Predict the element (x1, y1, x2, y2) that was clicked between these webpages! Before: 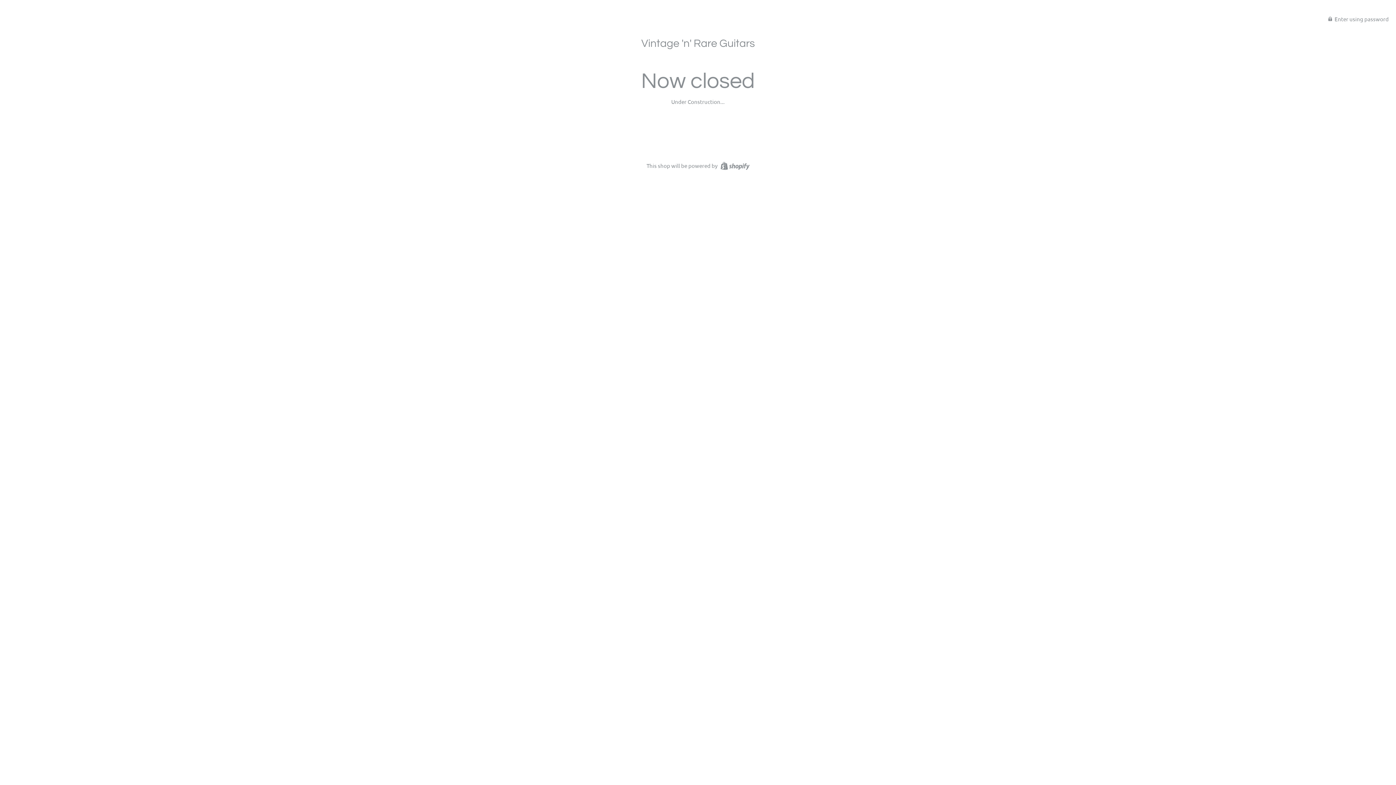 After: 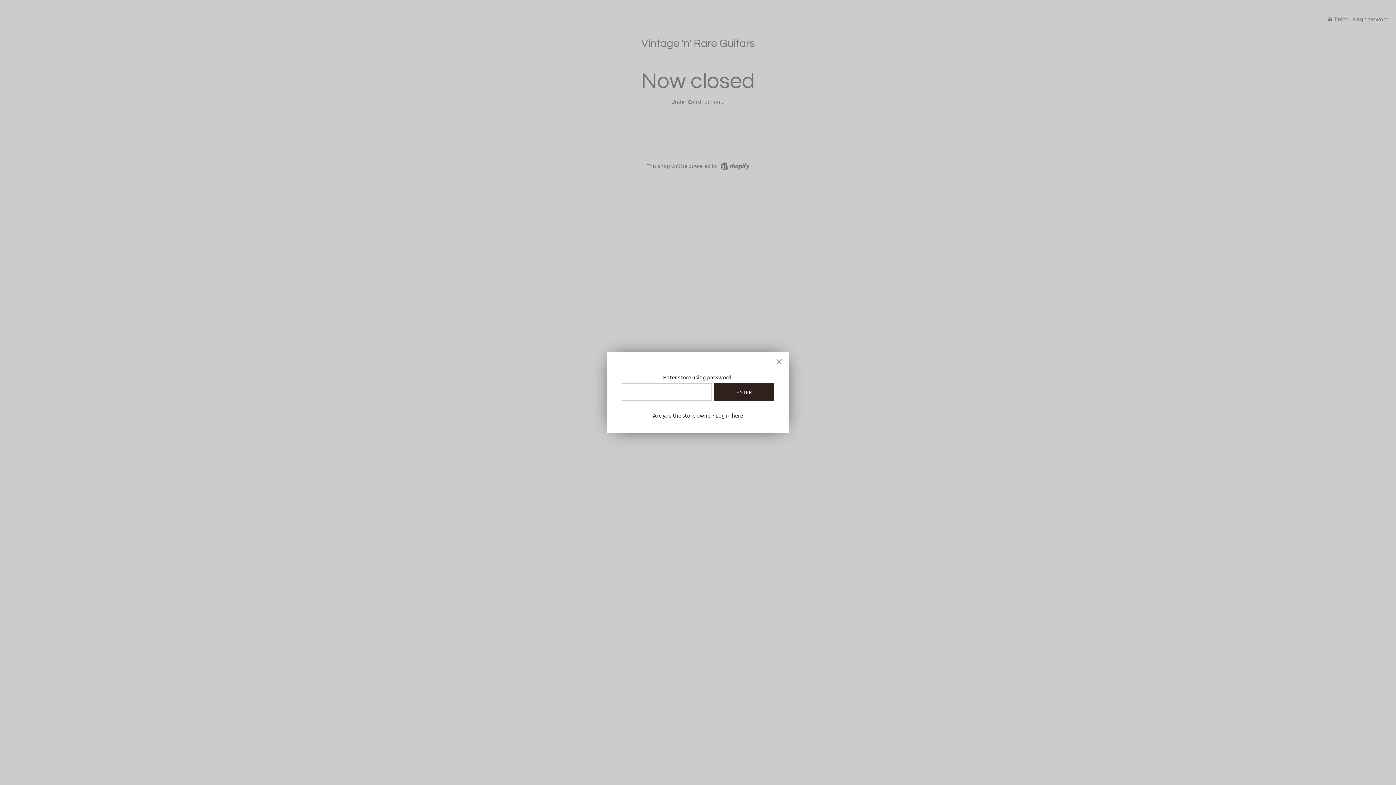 Action: label:  Enter using password bbox: (1328, 14, 1389, 21)